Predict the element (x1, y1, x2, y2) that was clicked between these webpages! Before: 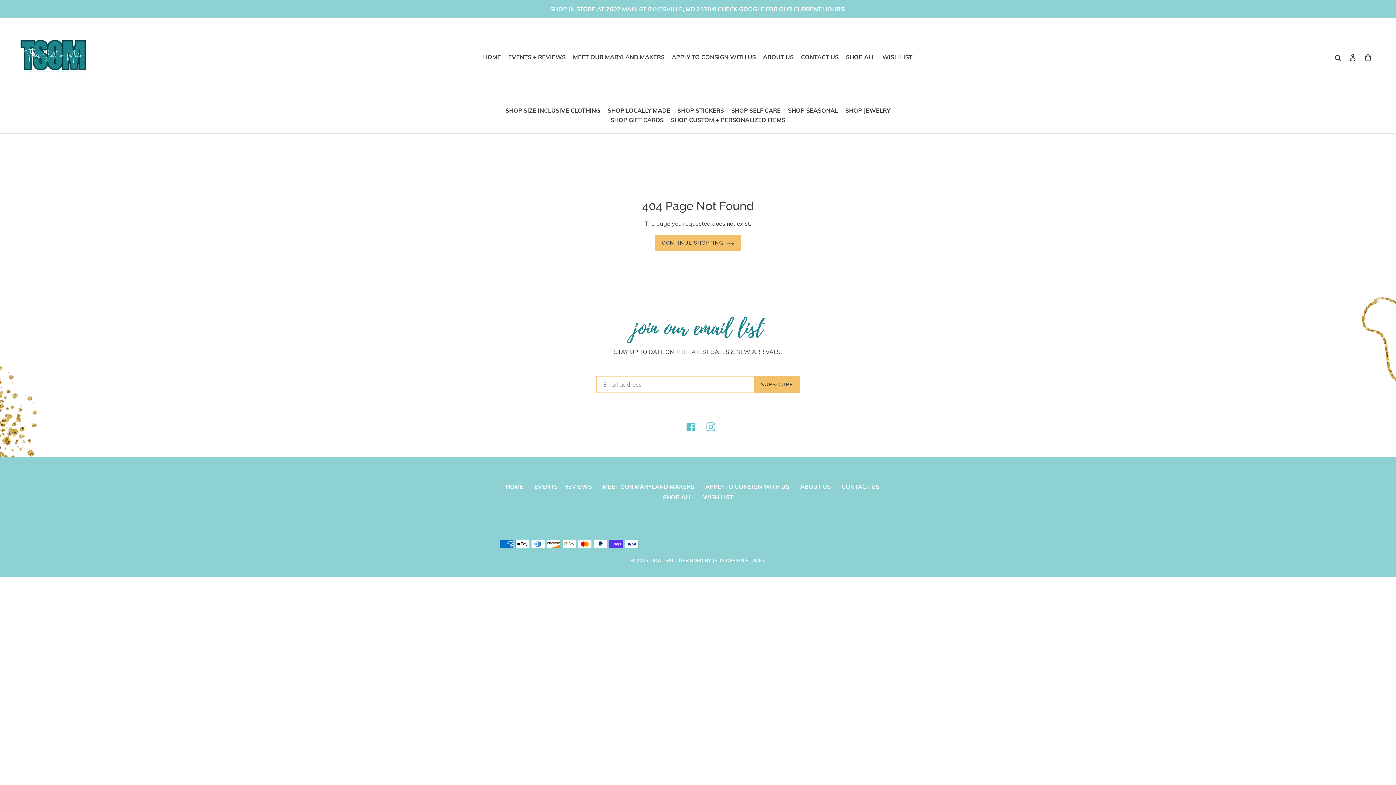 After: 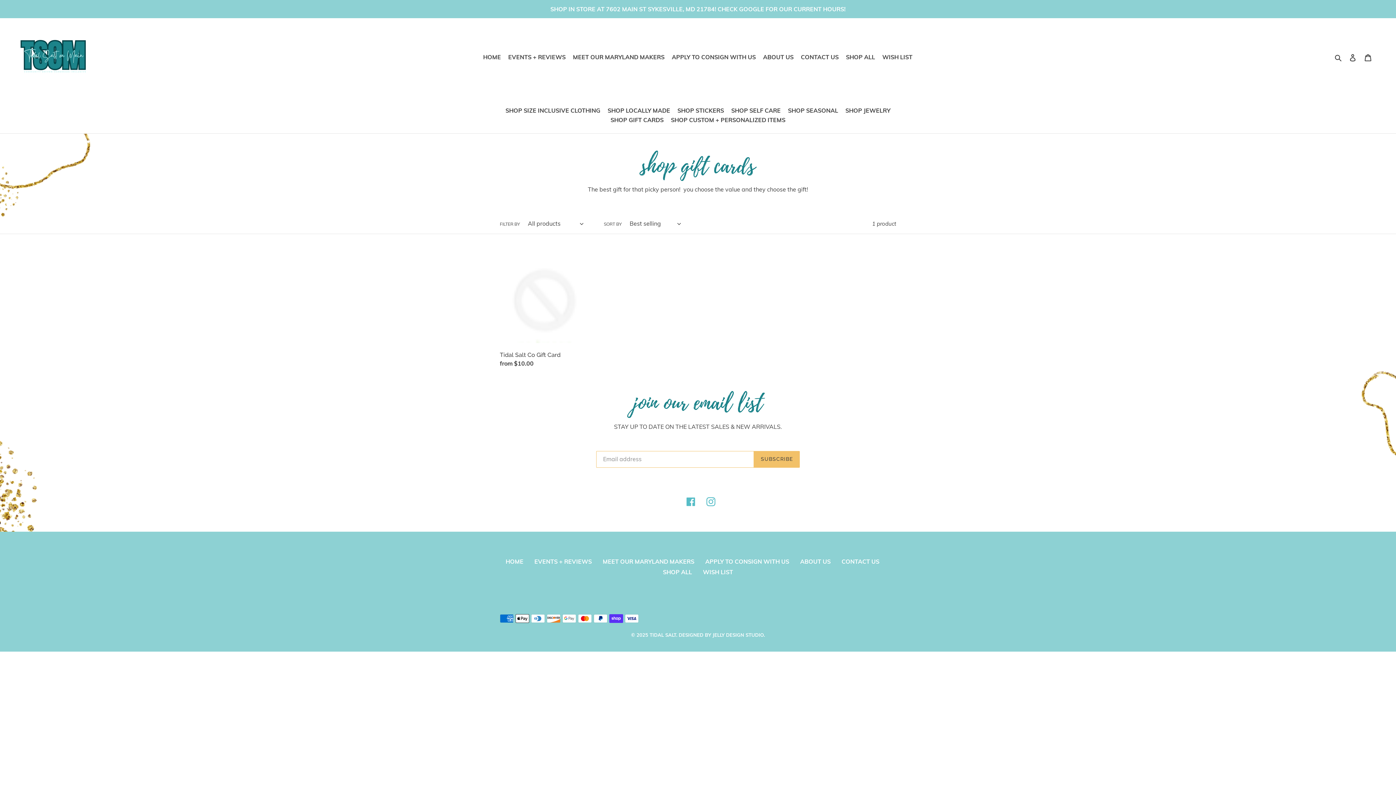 Action: bbox: (607, 115, 666, 124) label: SHOP GIFT CARDS